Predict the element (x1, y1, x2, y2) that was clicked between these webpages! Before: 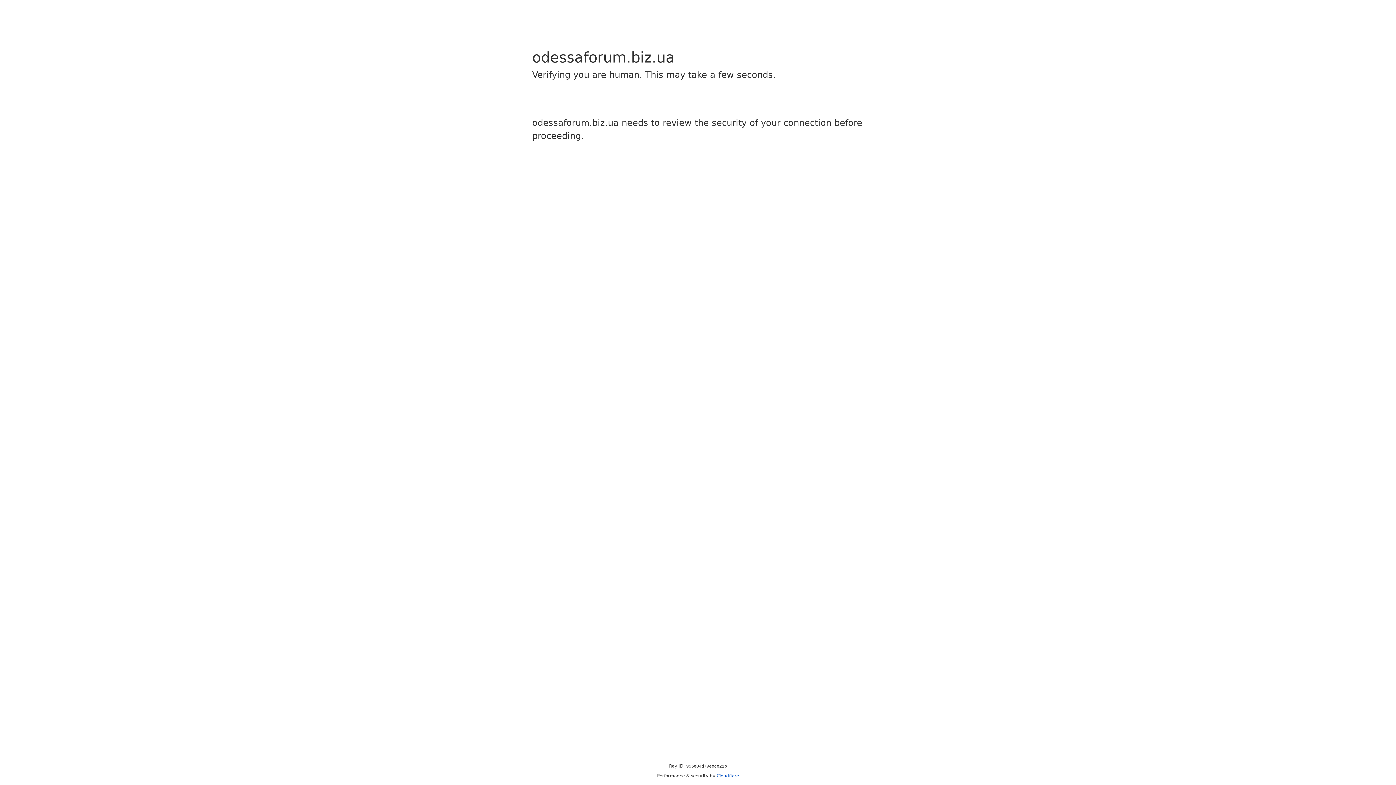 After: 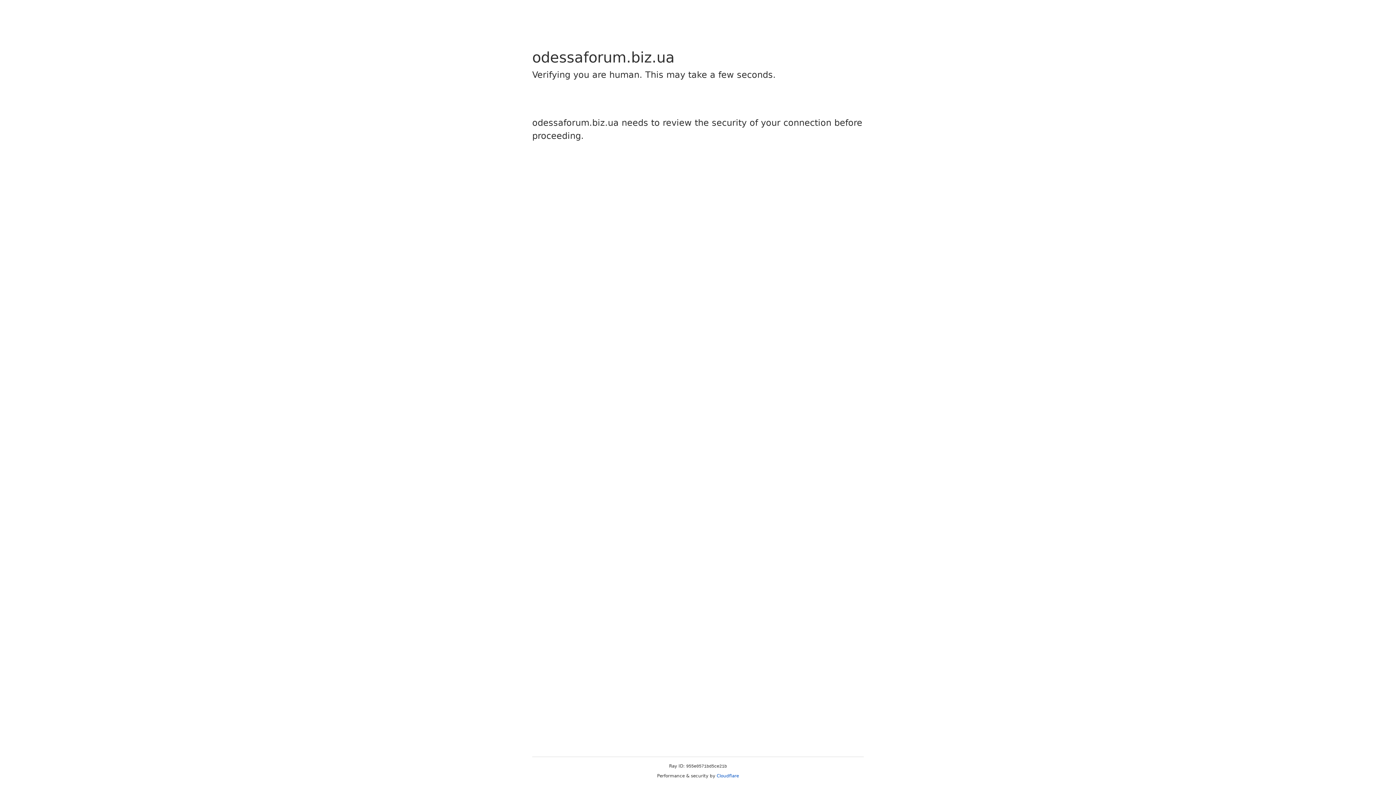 Action: bbox: (716, 773, 739, 778) label: Cloudflare